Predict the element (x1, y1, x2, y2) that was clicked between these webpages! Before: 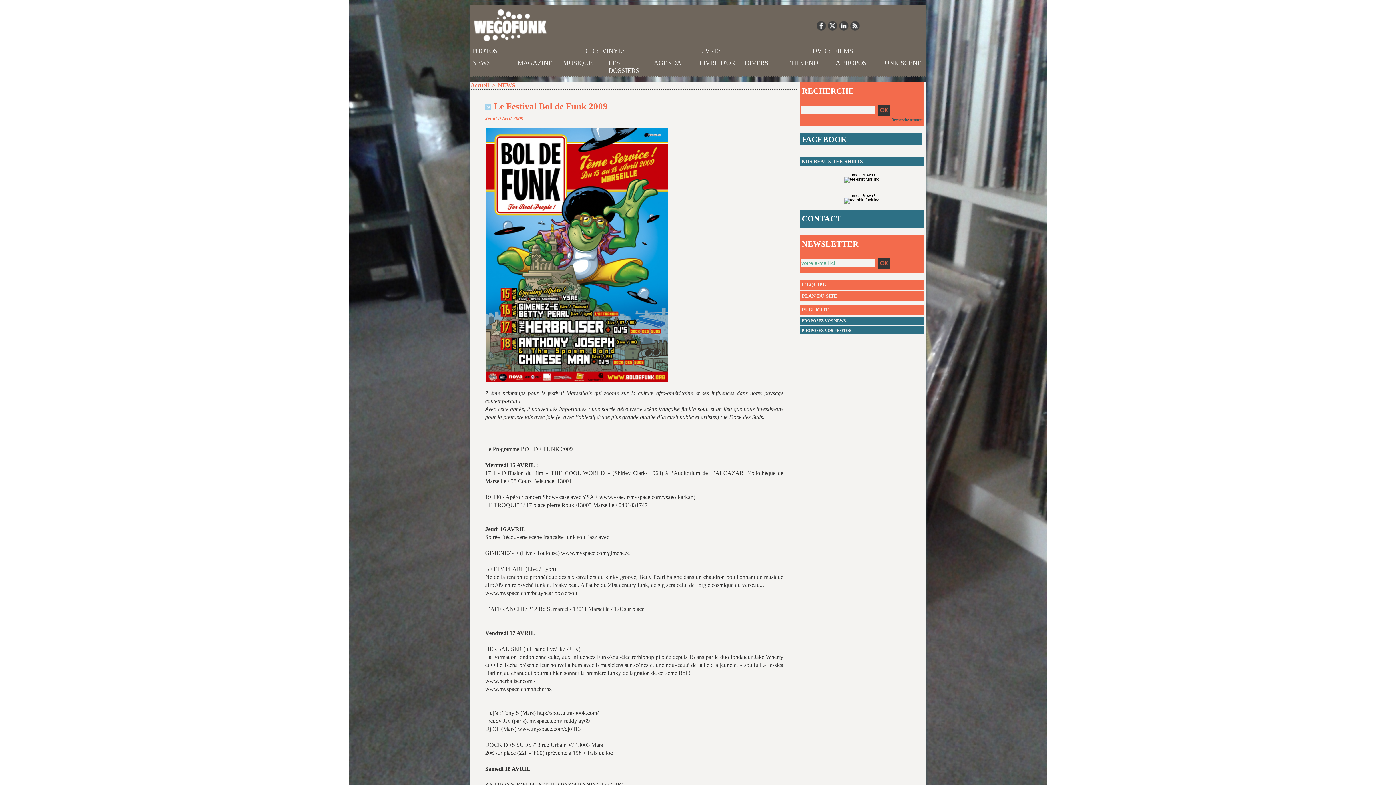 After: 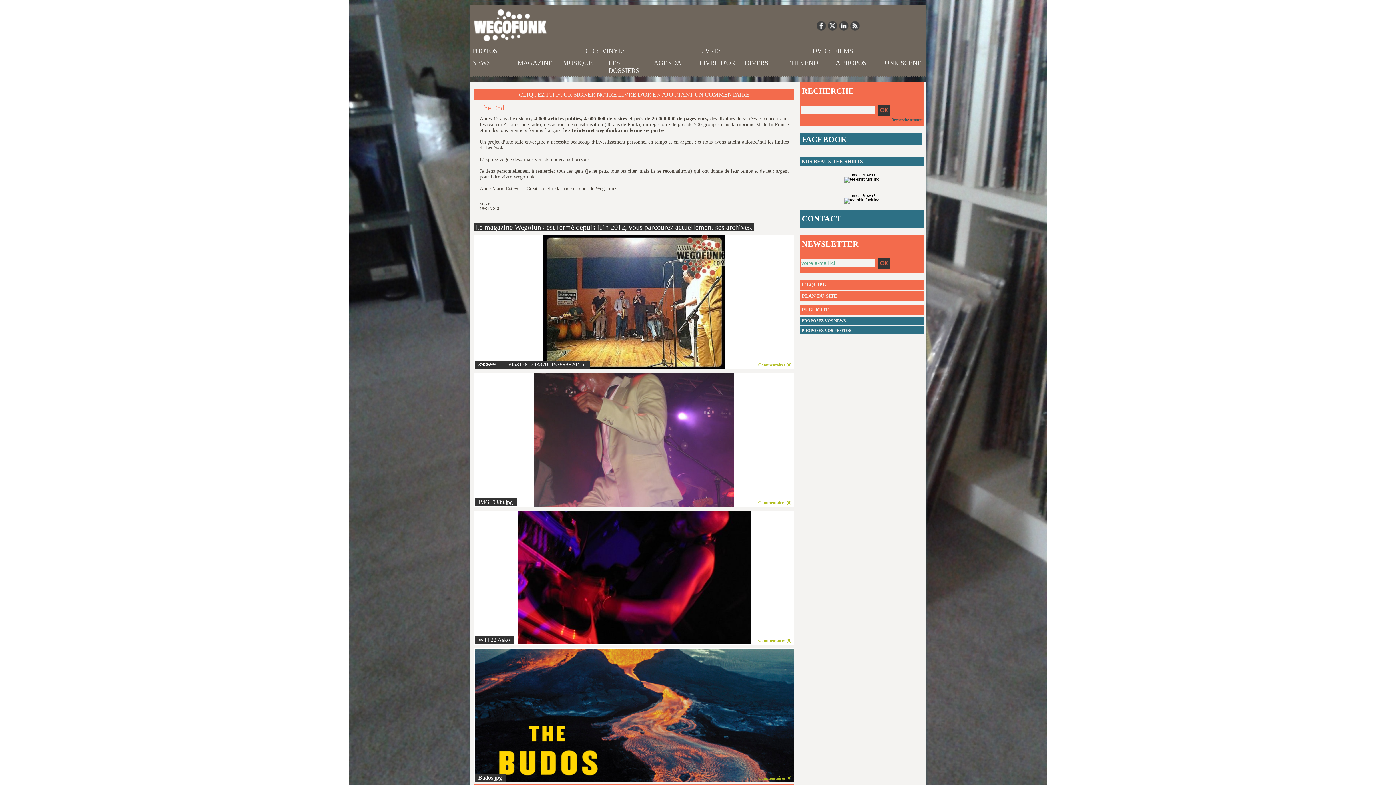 Action: bbox: (474, 9, 546, 27)